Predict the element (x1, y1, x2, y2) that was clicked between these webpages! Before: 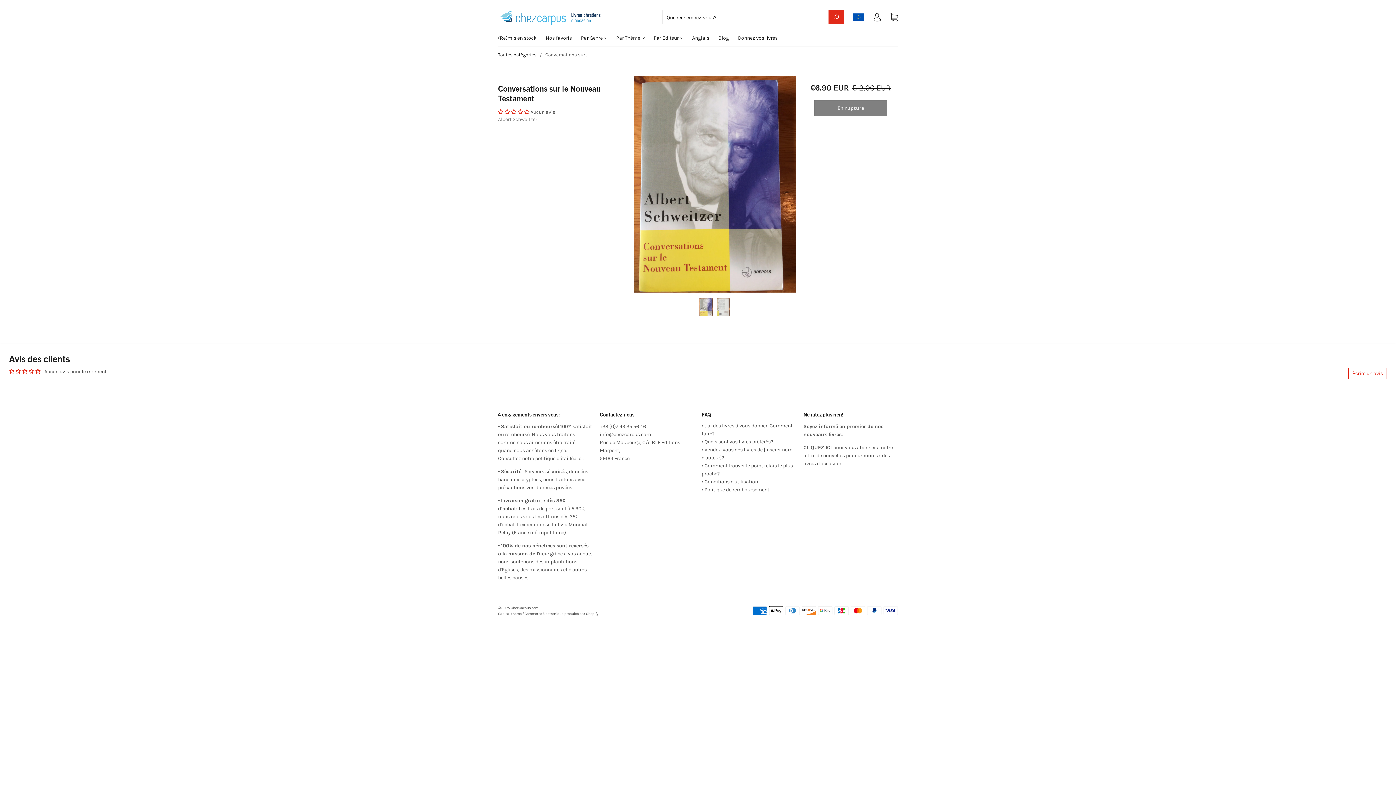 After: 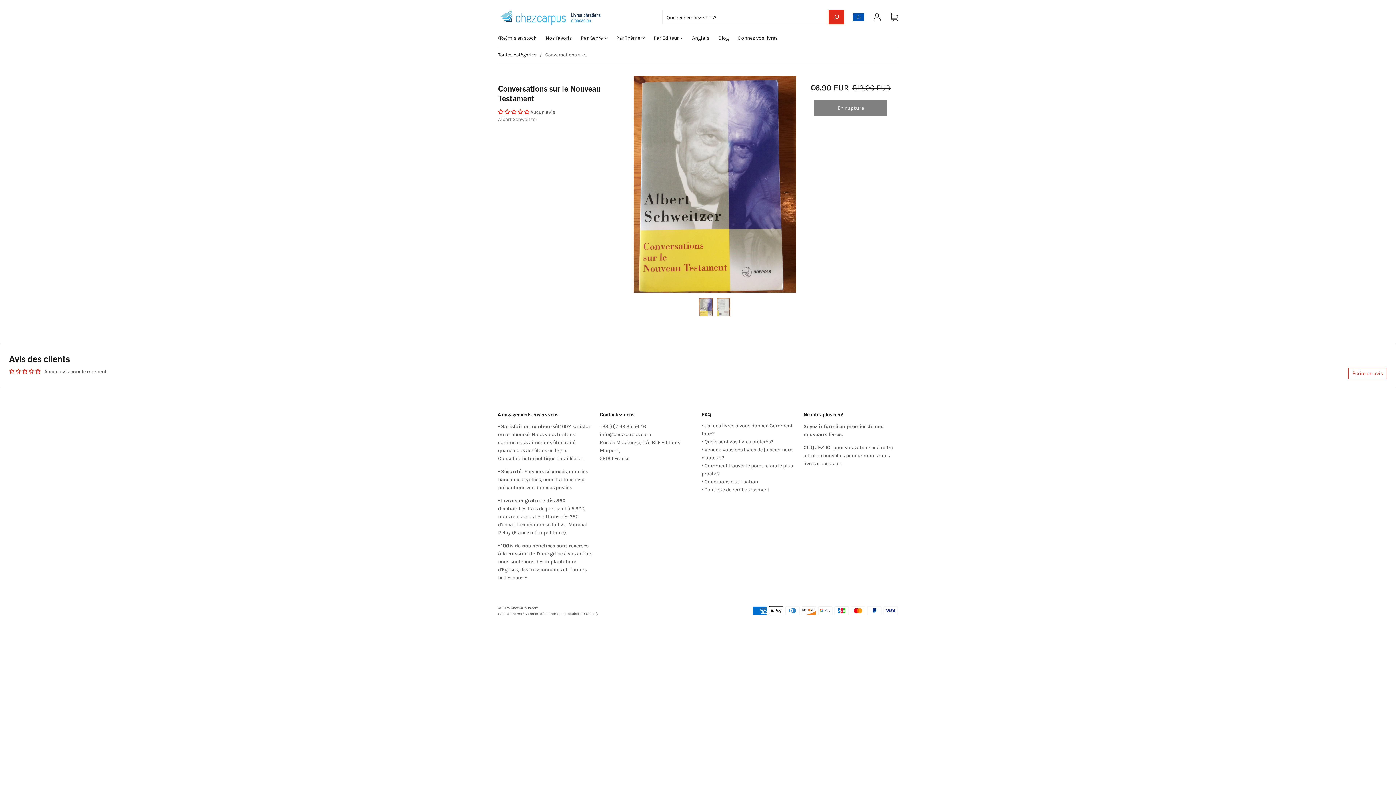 Action: label: 0.00 stars bbox: (498, 109, 530, 115)